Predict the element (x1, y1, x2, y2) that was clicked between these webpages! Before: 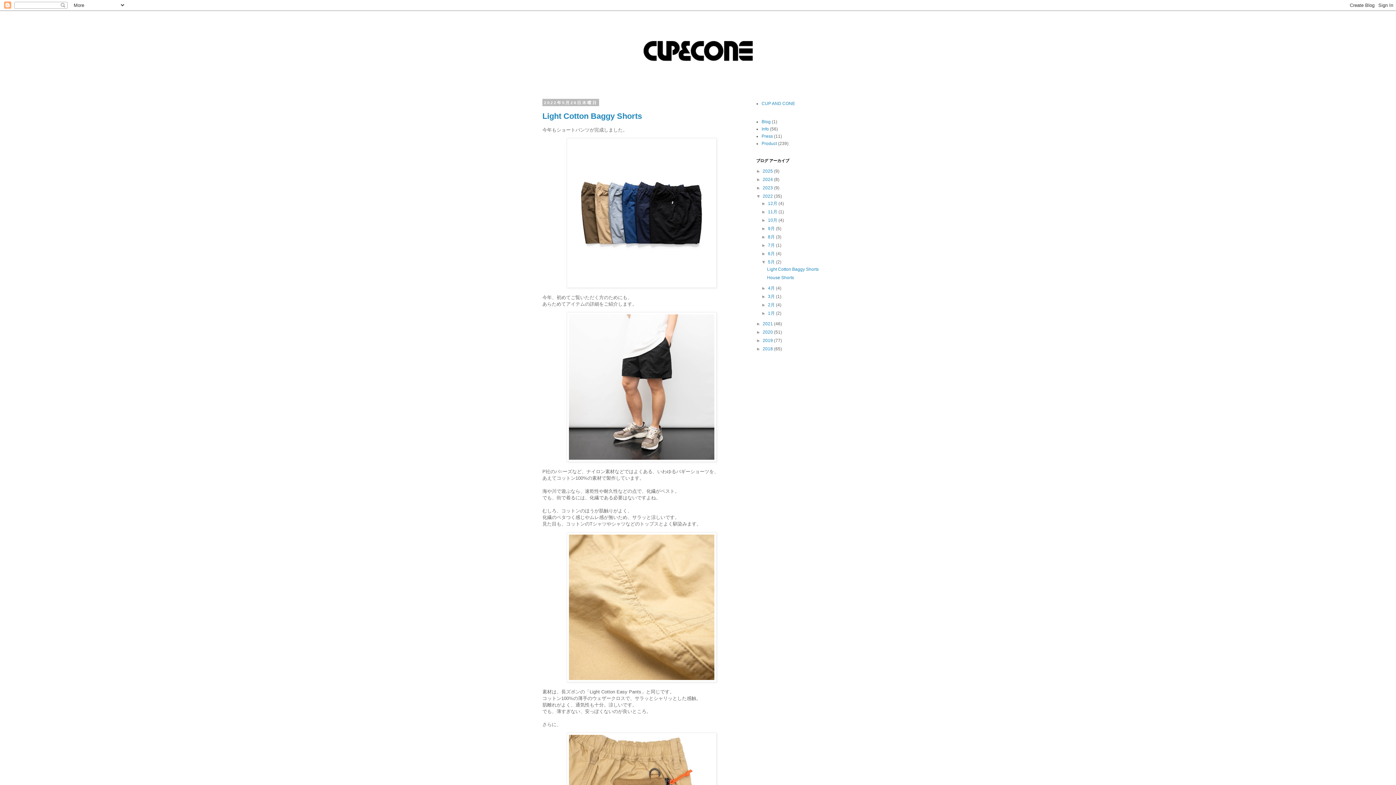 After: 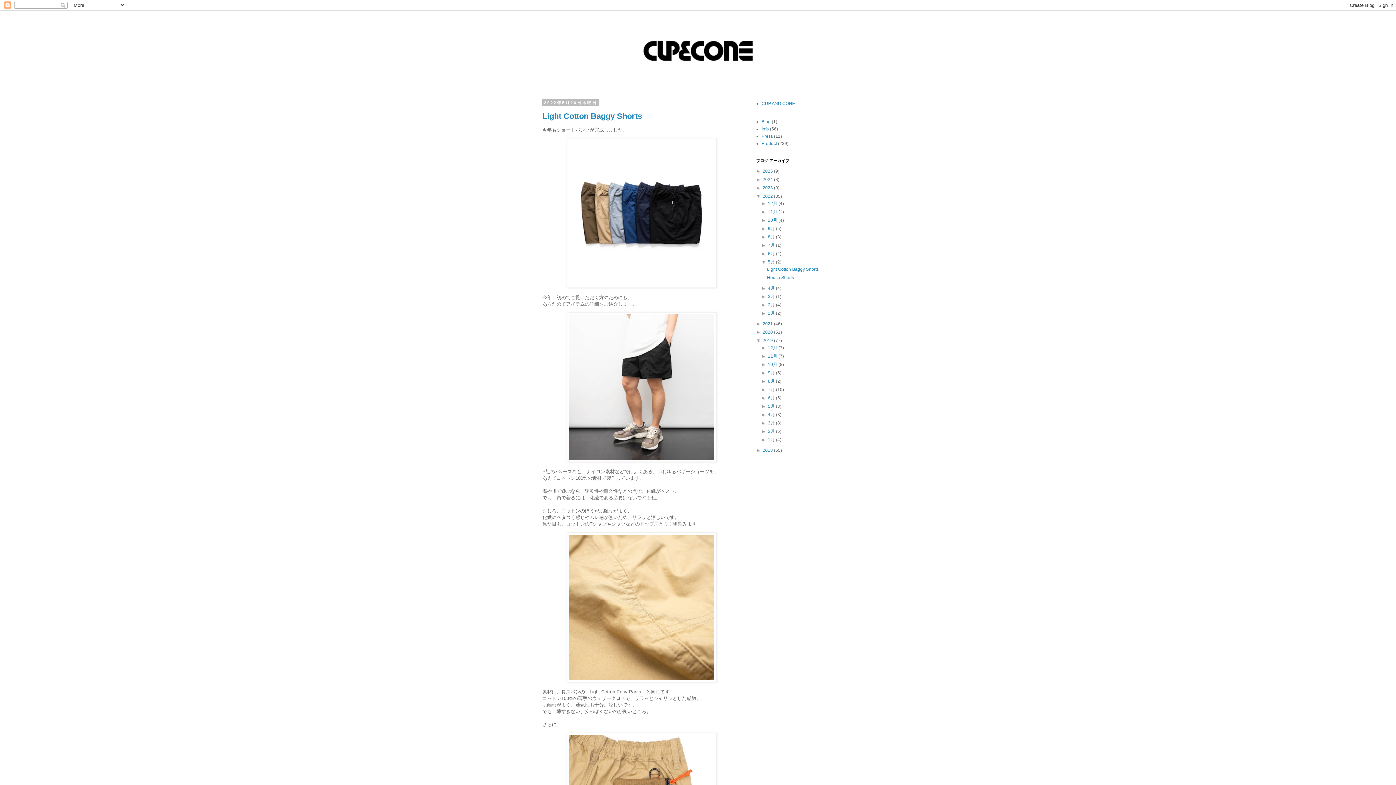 Action: label: ►   bbox: (756, 338, 762, 343)